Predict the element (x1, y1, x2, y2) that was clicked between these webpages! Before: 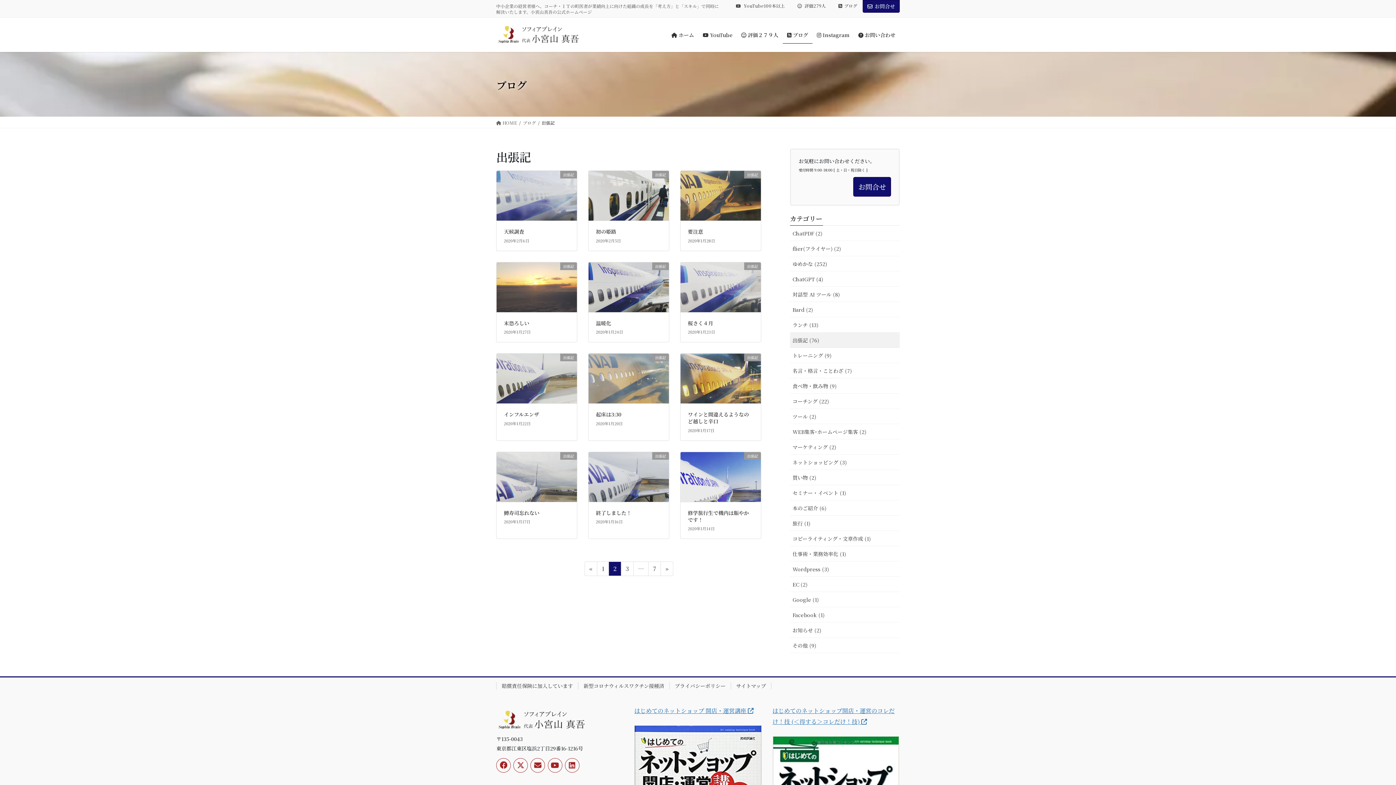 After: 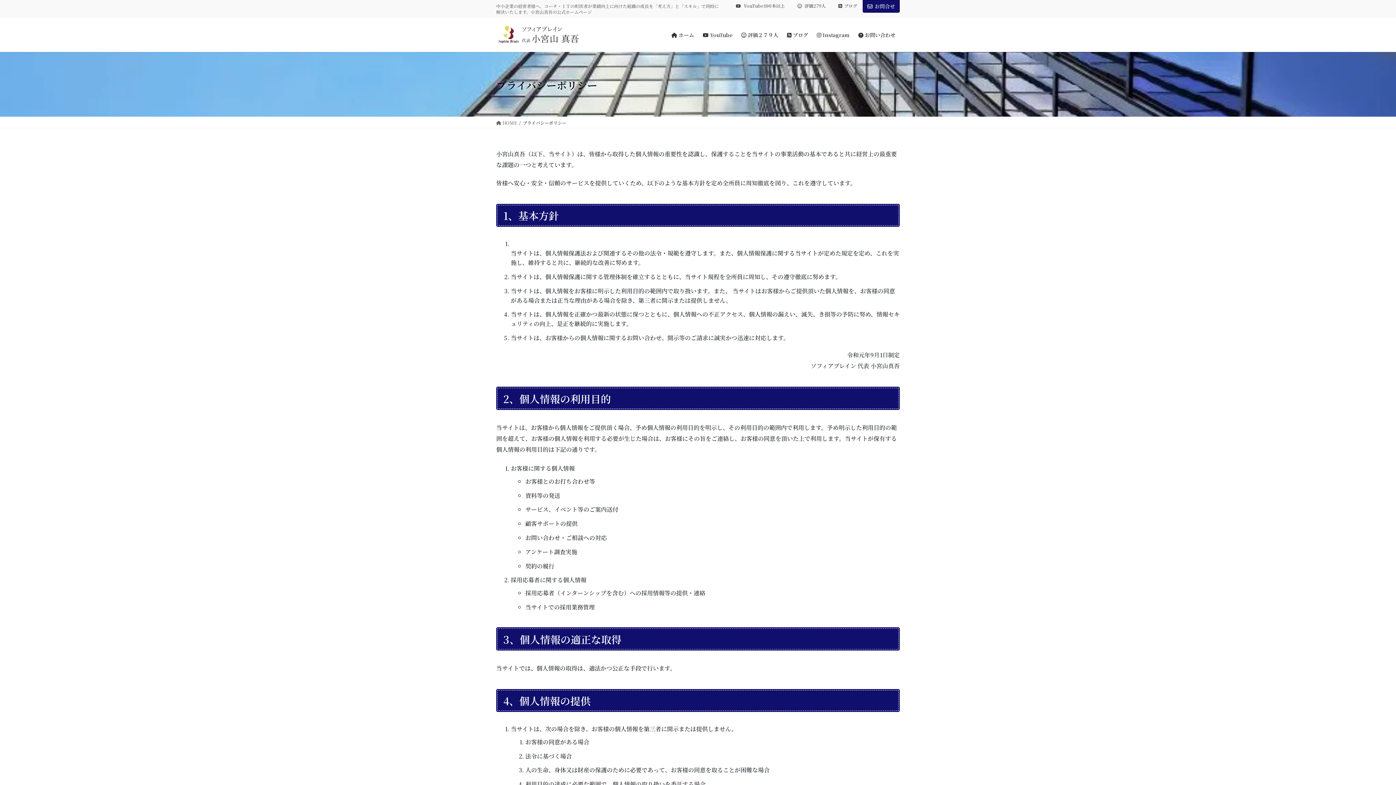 Action: bbox: (669, 682, 730, 689) label: プライバシーポリシー